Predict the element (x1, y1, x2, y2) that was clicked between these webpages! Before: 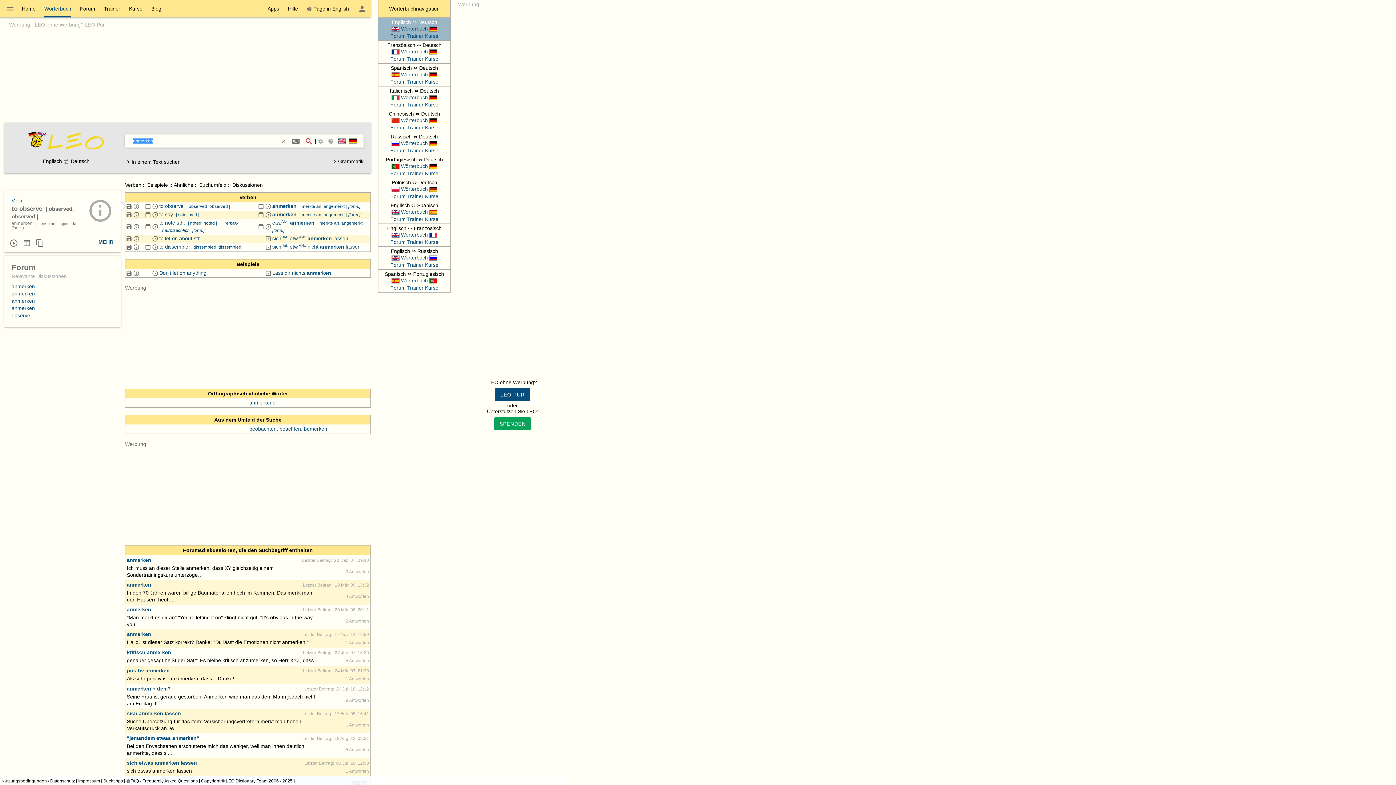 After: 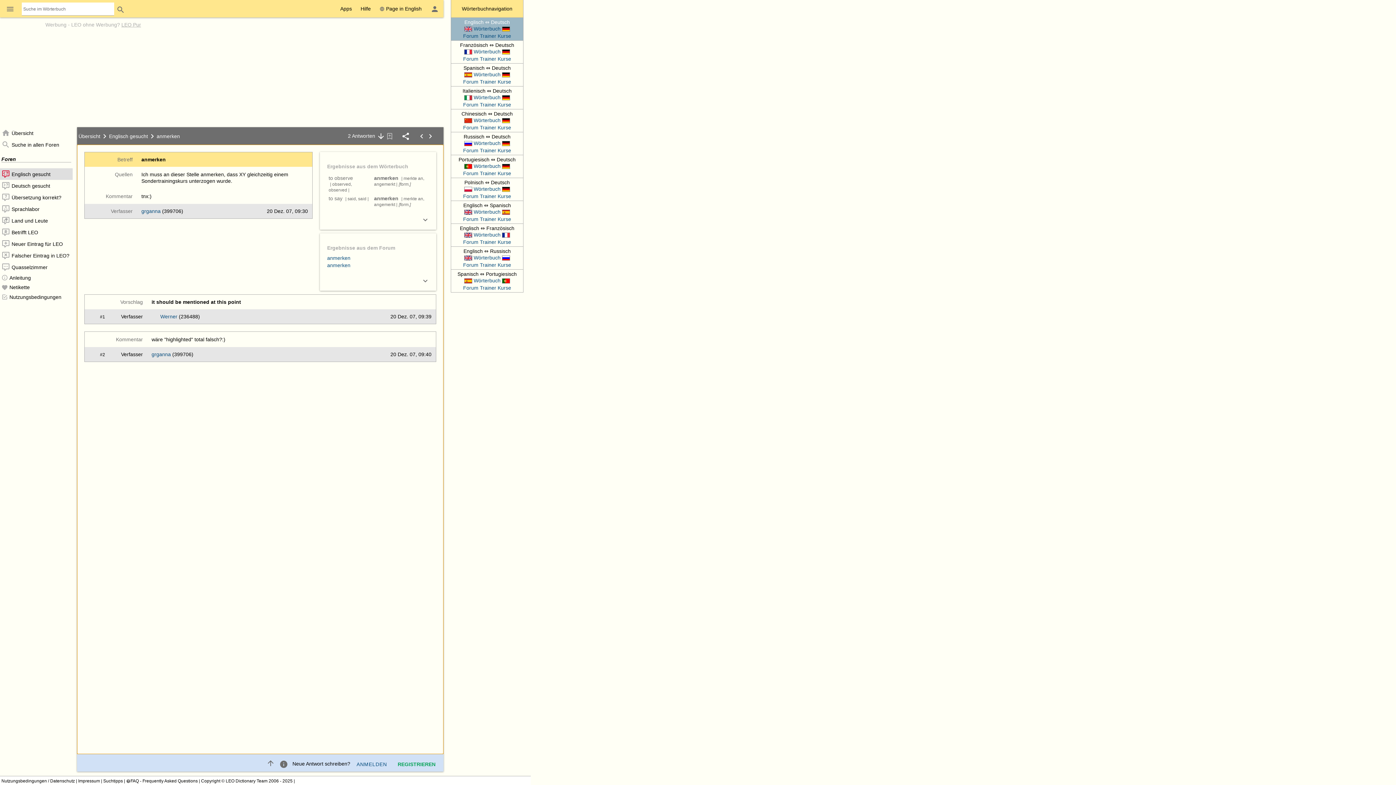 Action: label: anmerken bbox: (126, 557, 151, 563)